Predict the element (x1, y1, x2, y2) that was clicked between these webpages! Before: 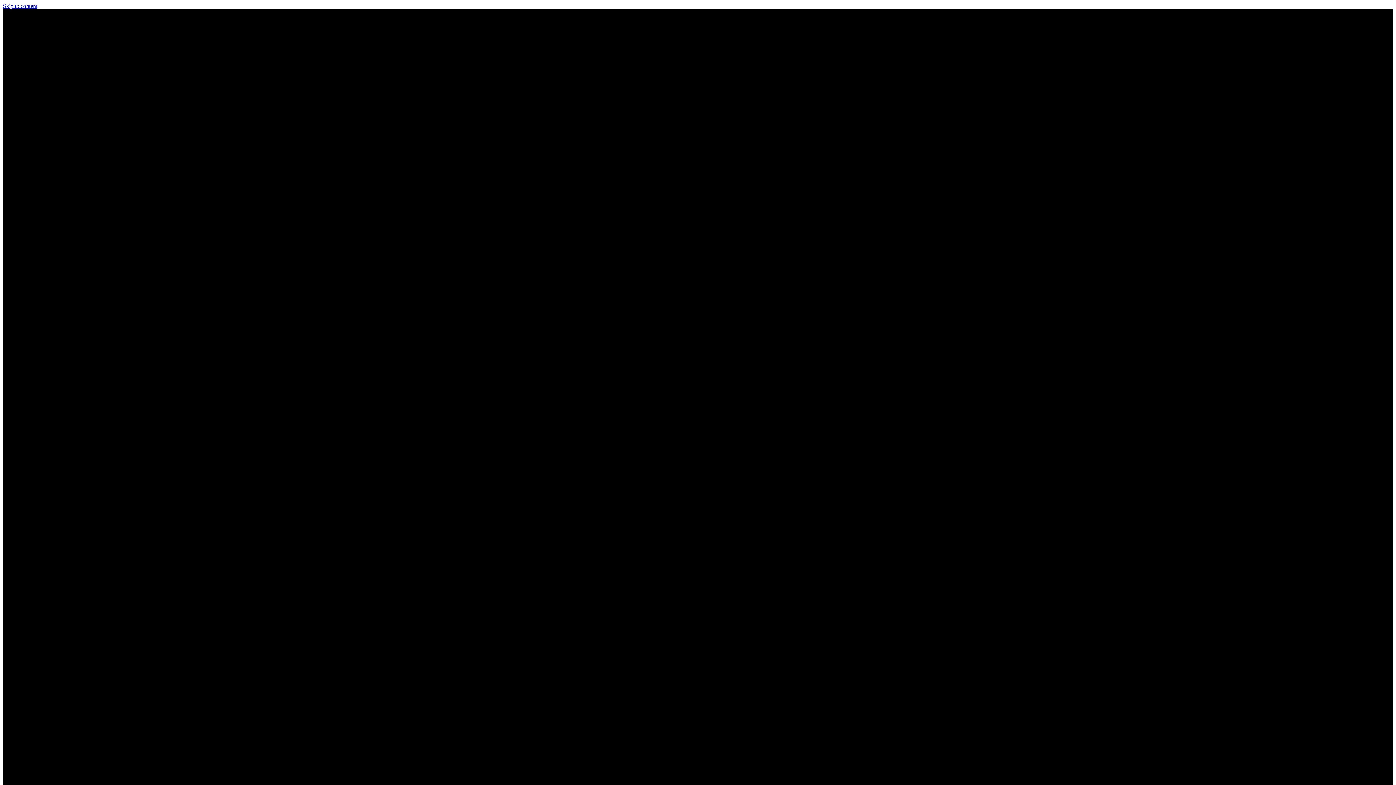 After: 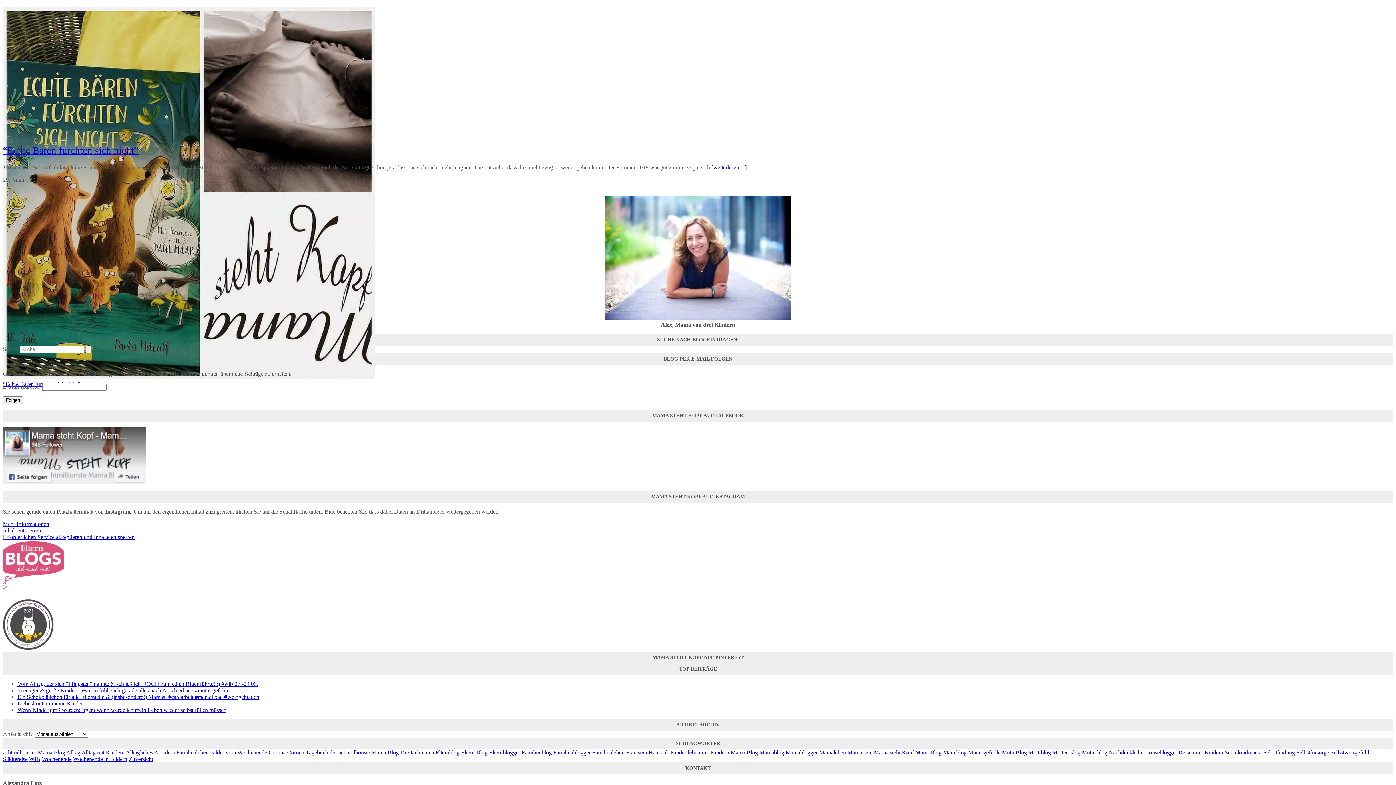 Action: label: Skip to content bbox: (2, 2, 37, 9)